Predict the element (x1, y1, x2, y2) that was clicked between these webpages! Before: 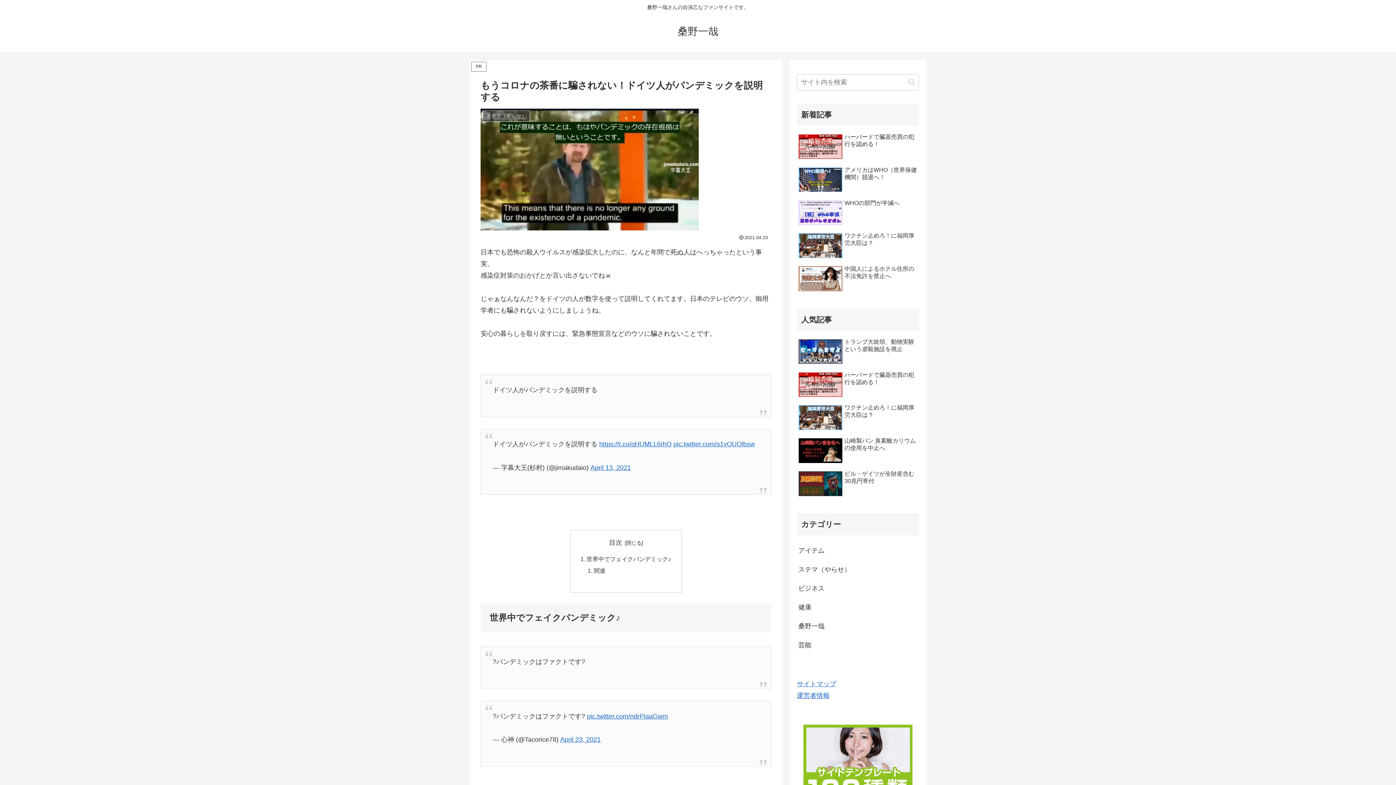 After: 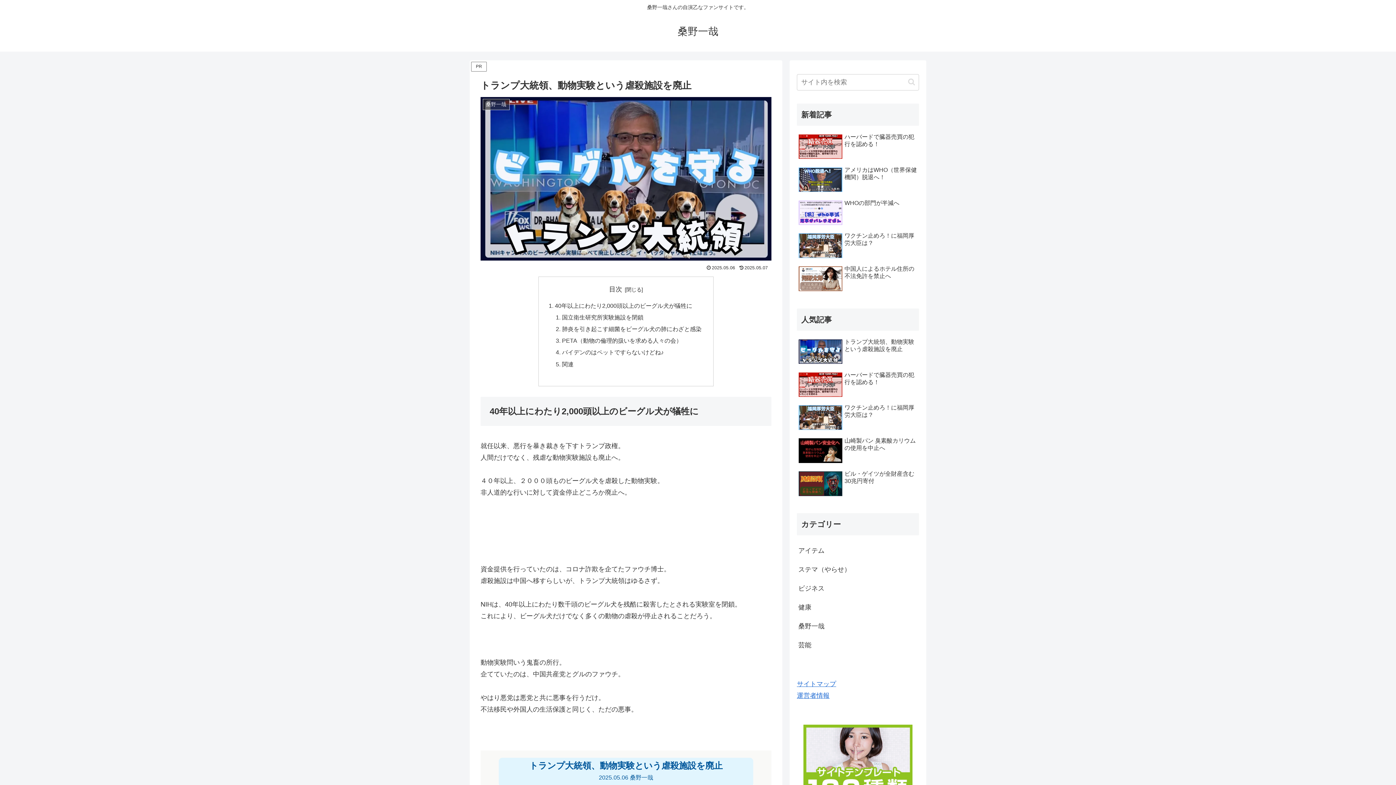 Action: bbox: (797, 336, 919, 368) label: トランプ大統領、動物実験という虐殺施設を廃止